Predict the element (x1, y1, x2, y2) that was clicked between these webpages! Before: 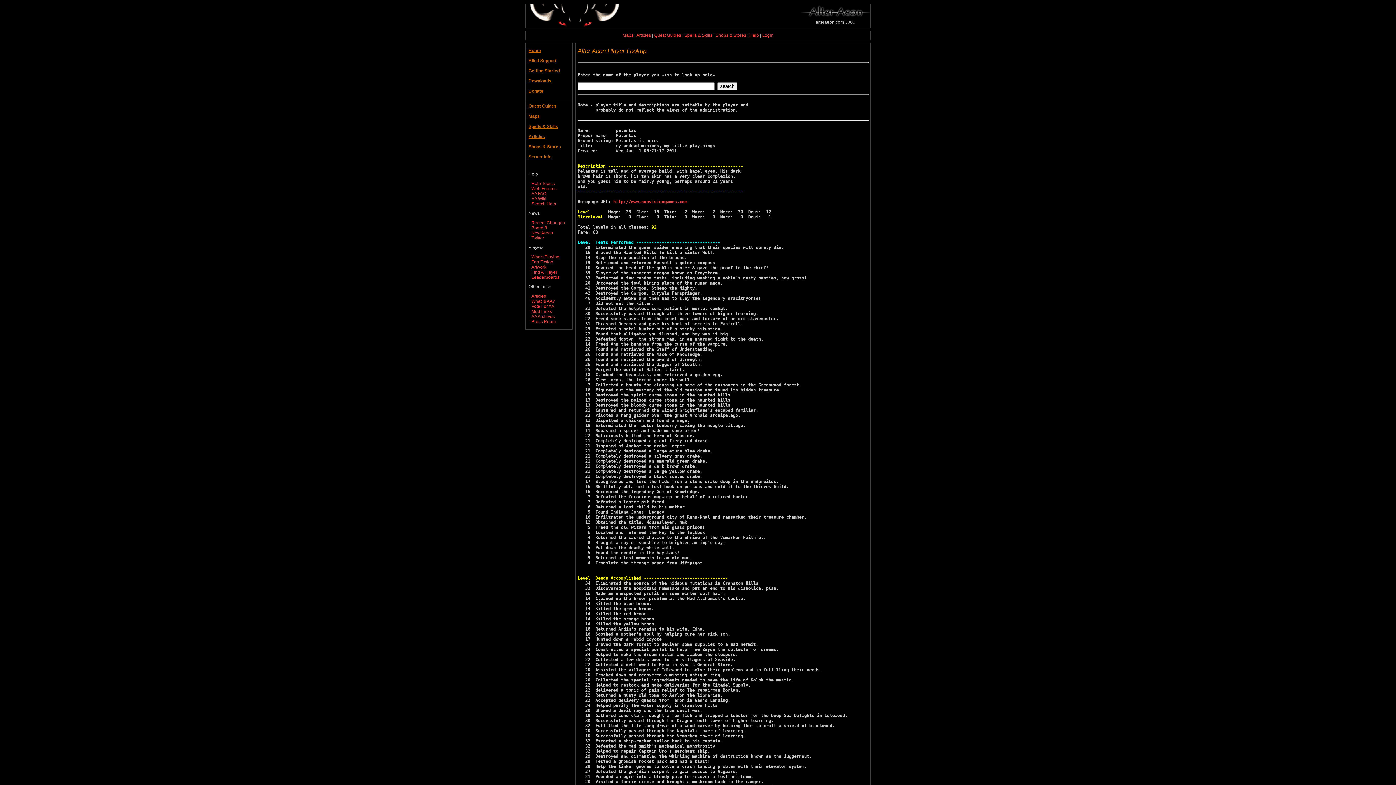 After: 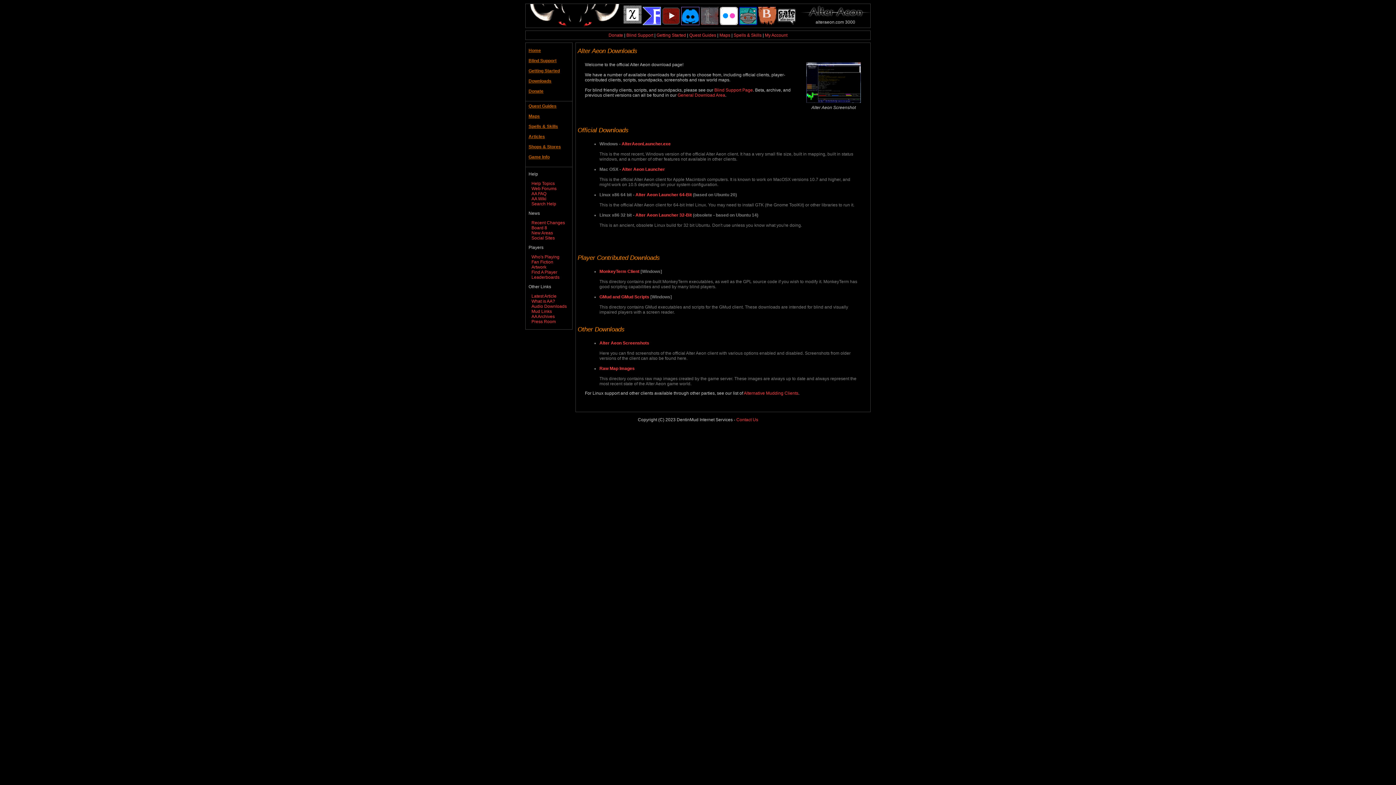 Action: label: Downloads bbox: (528, 78, 551, 83)